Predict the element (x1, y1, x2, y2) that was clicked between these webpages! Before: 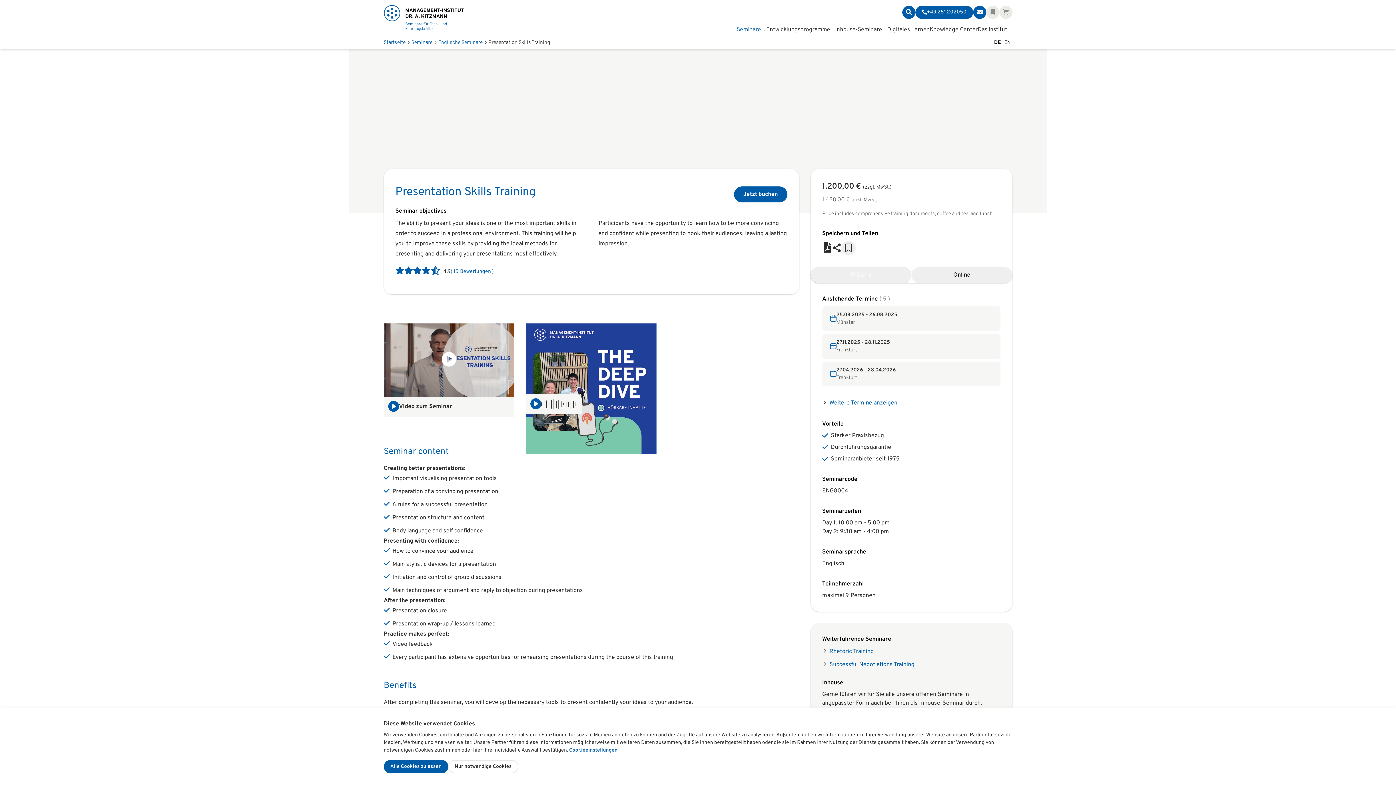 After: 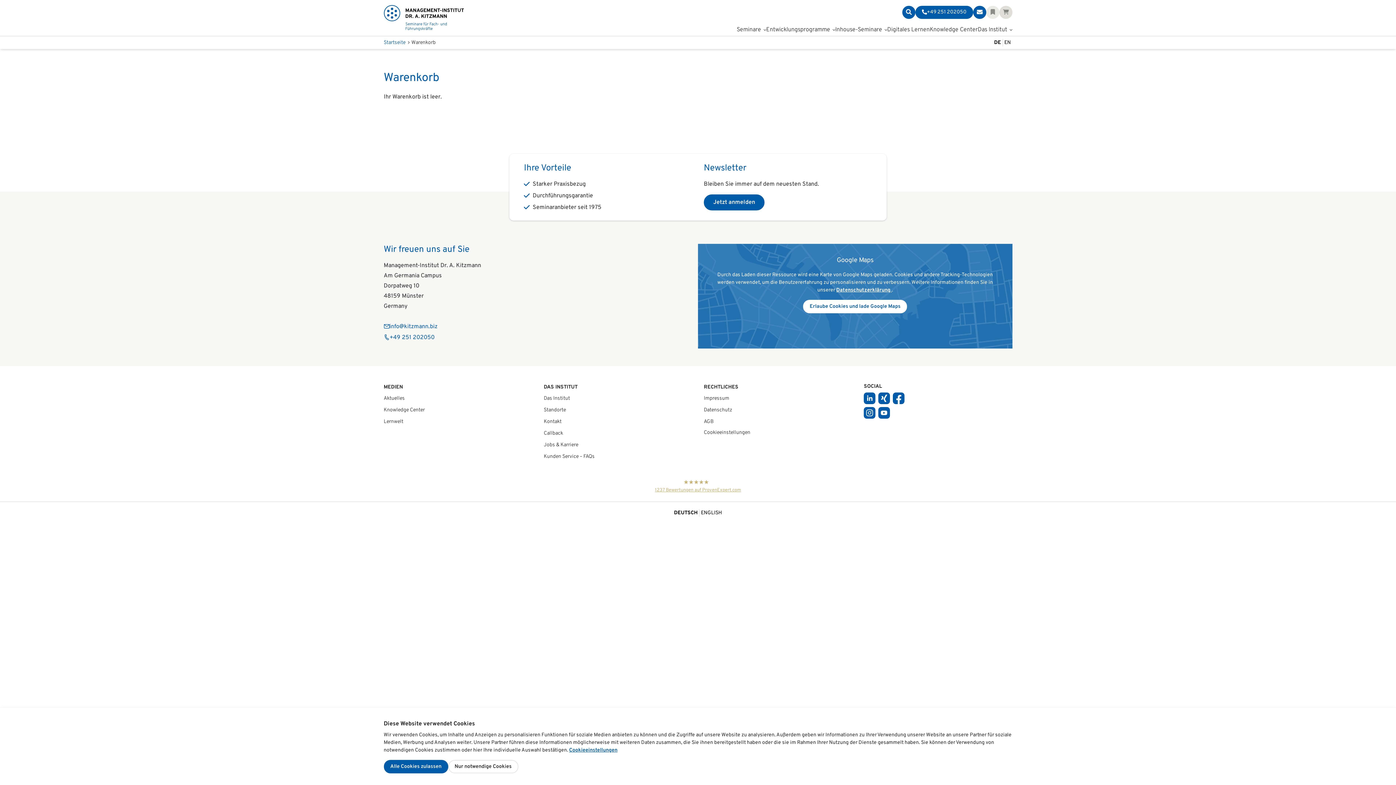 Action: bbox: (999, 5, 1012, 18)